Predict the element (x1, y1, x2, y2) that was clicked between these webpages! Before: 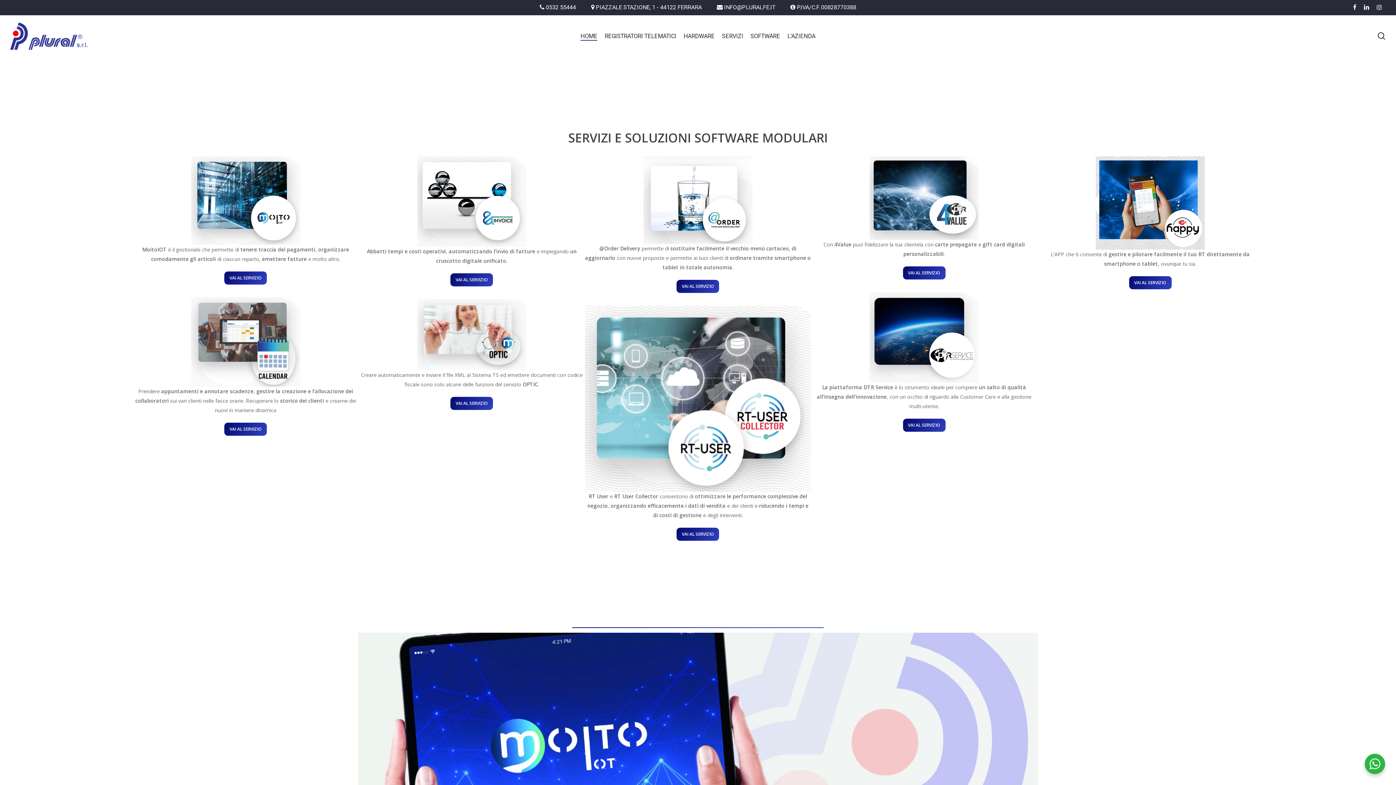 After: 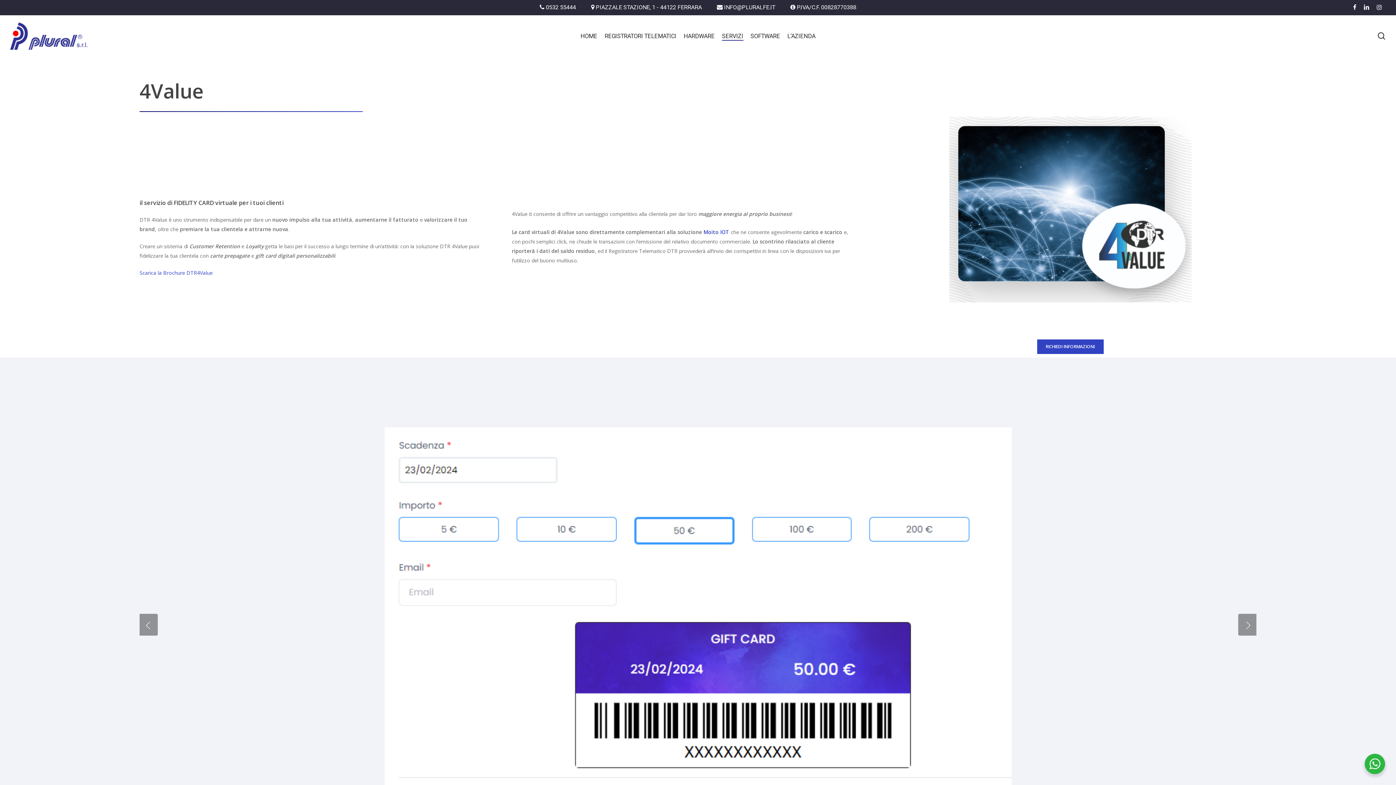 Action: bbox: (132, 156, 358, 245)